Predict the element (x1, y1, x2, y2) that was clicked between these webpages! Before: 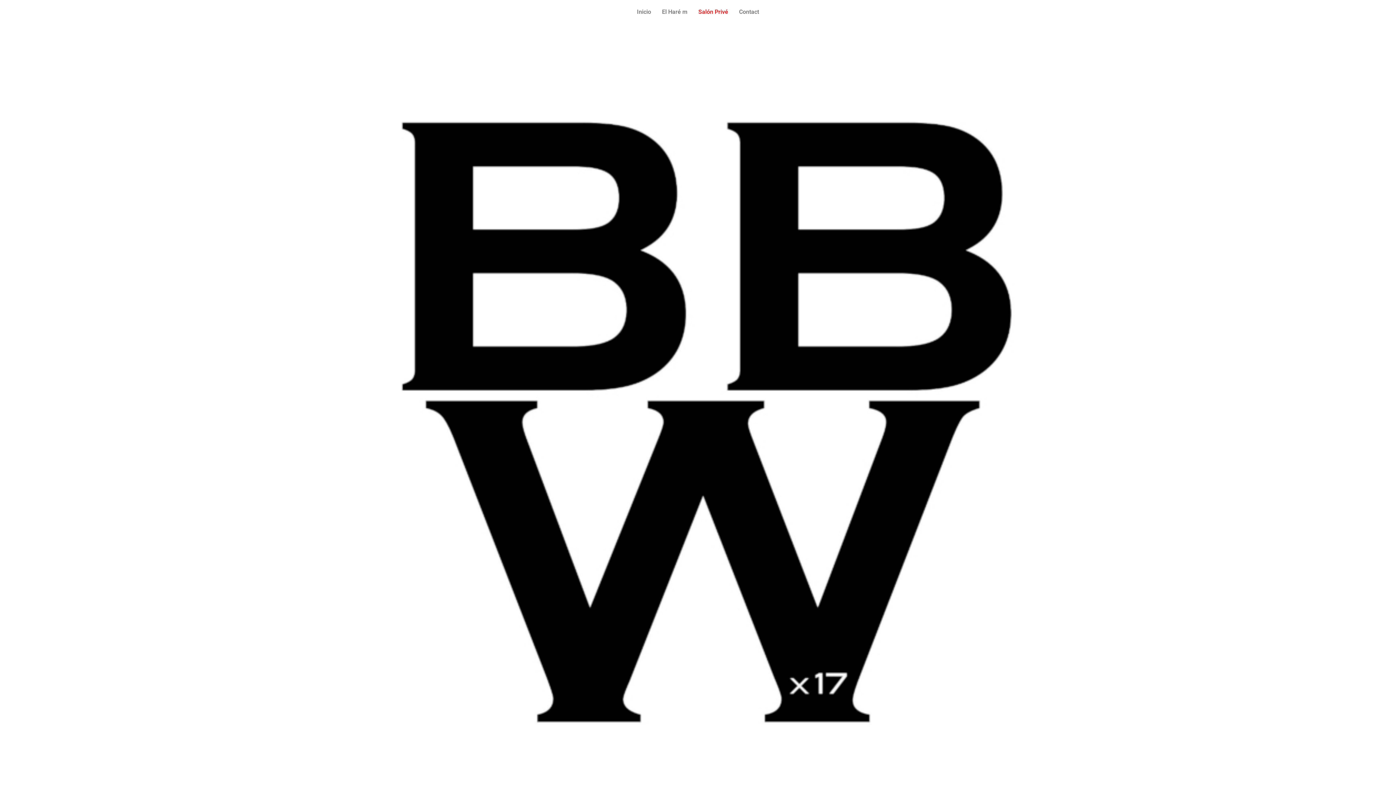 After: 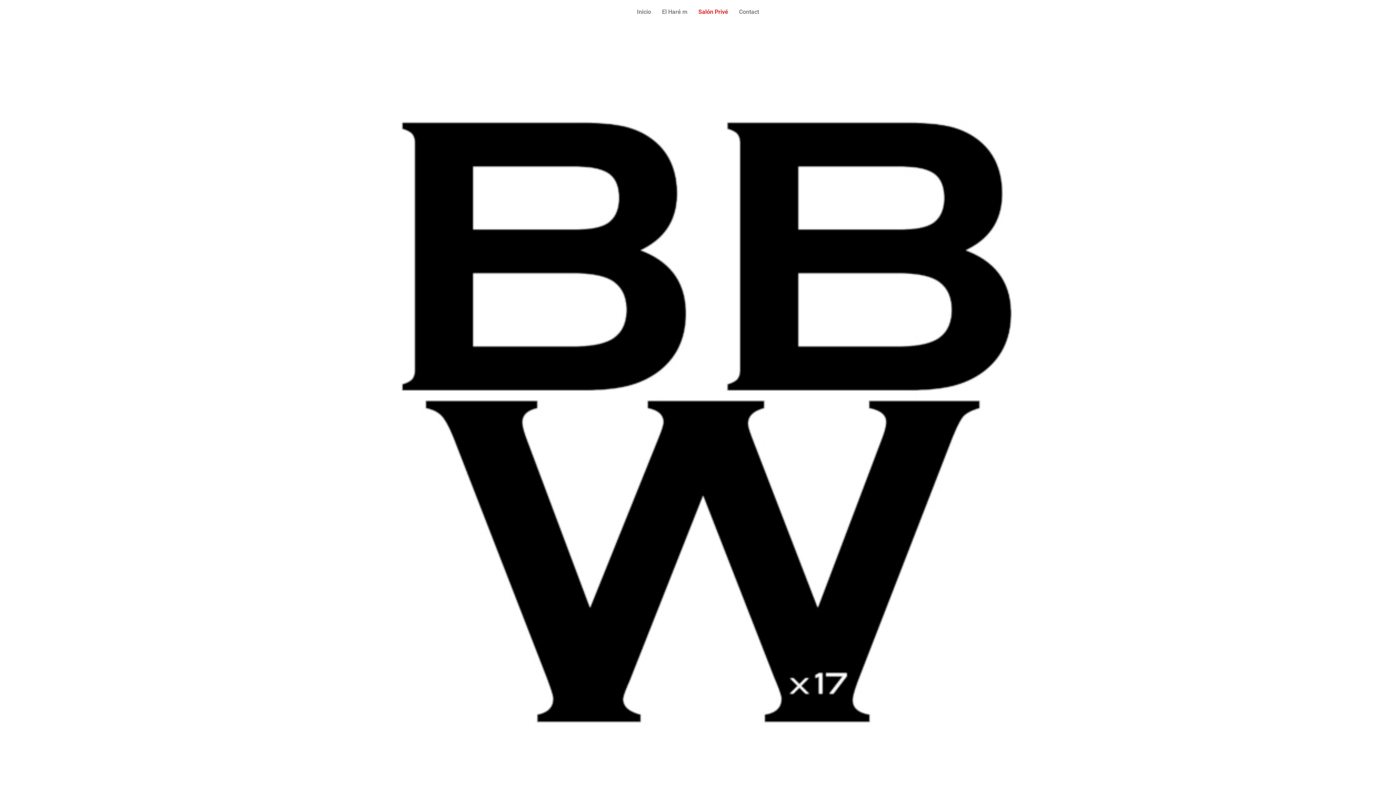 Action: label: Salón Privé bbox: (693, 3, 733, 20)